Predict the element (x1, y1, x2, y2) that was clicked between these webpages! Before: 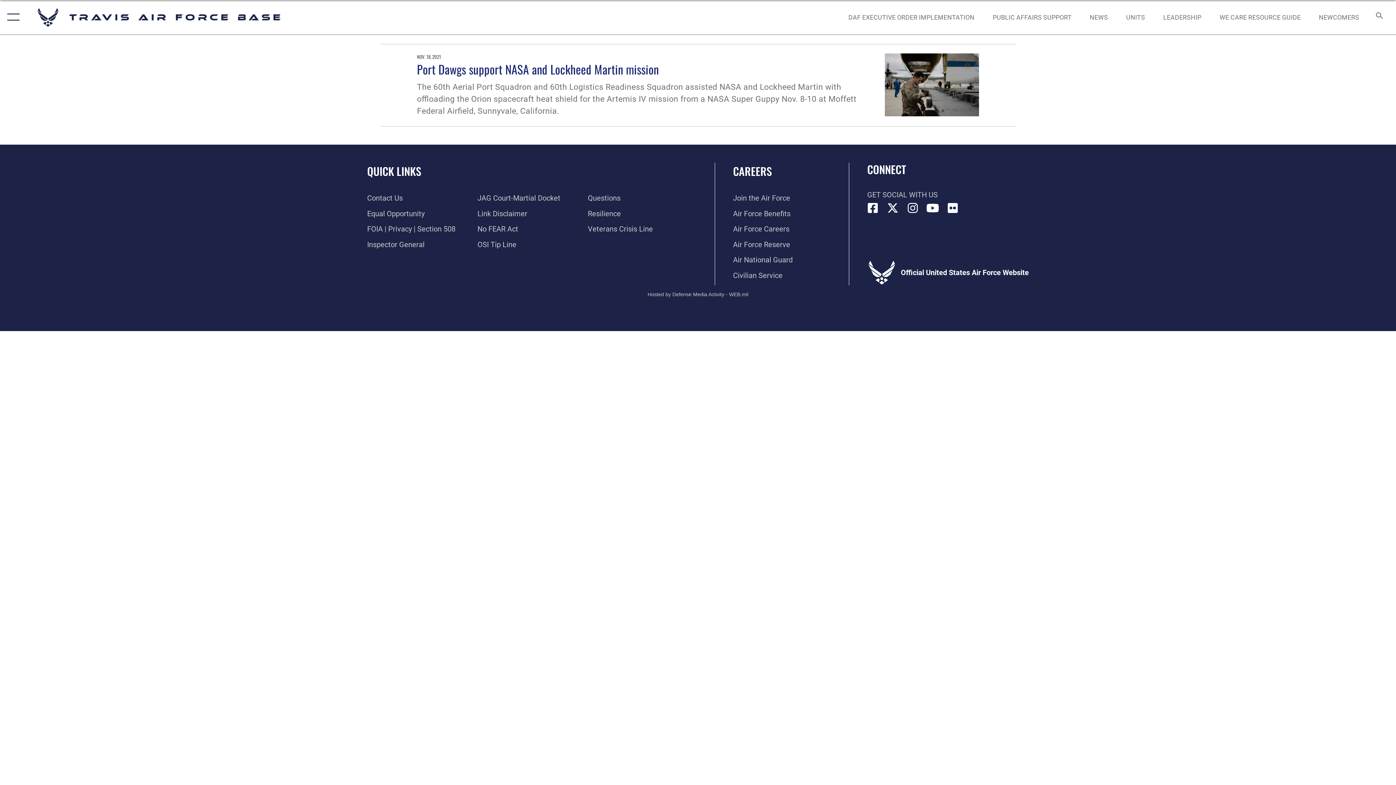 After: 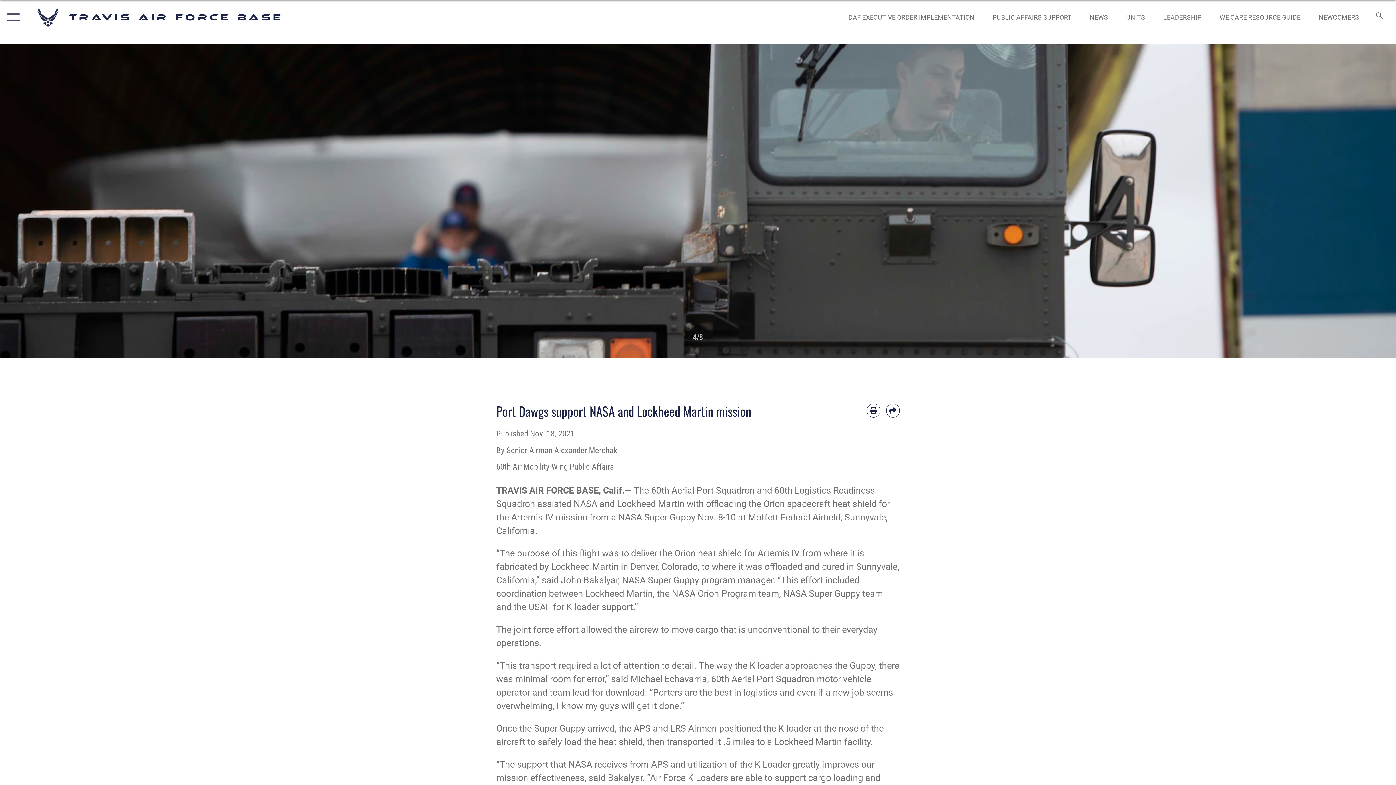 Action: bbox: (417, 60, 658, 77) label: Port Dawgs support NASA and Lockheed Martin mission